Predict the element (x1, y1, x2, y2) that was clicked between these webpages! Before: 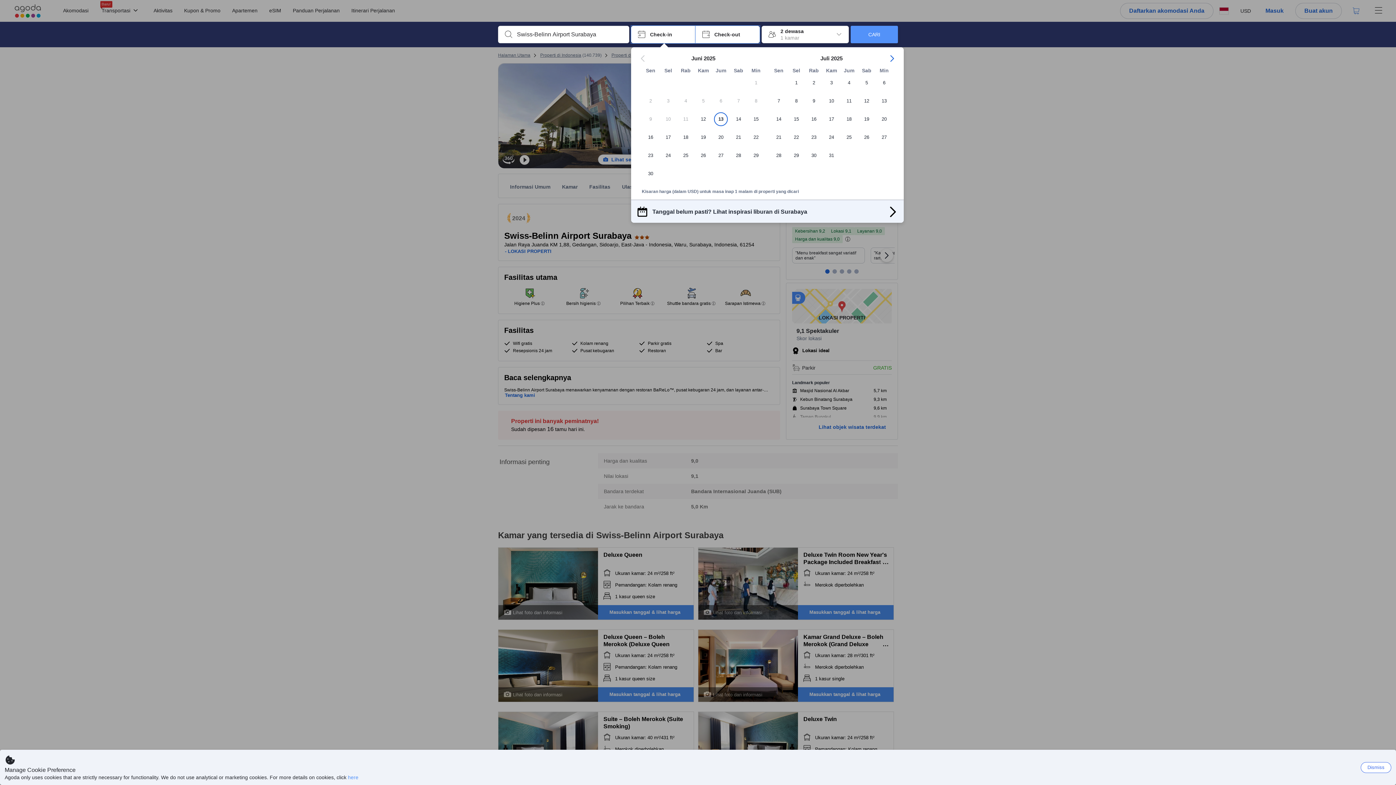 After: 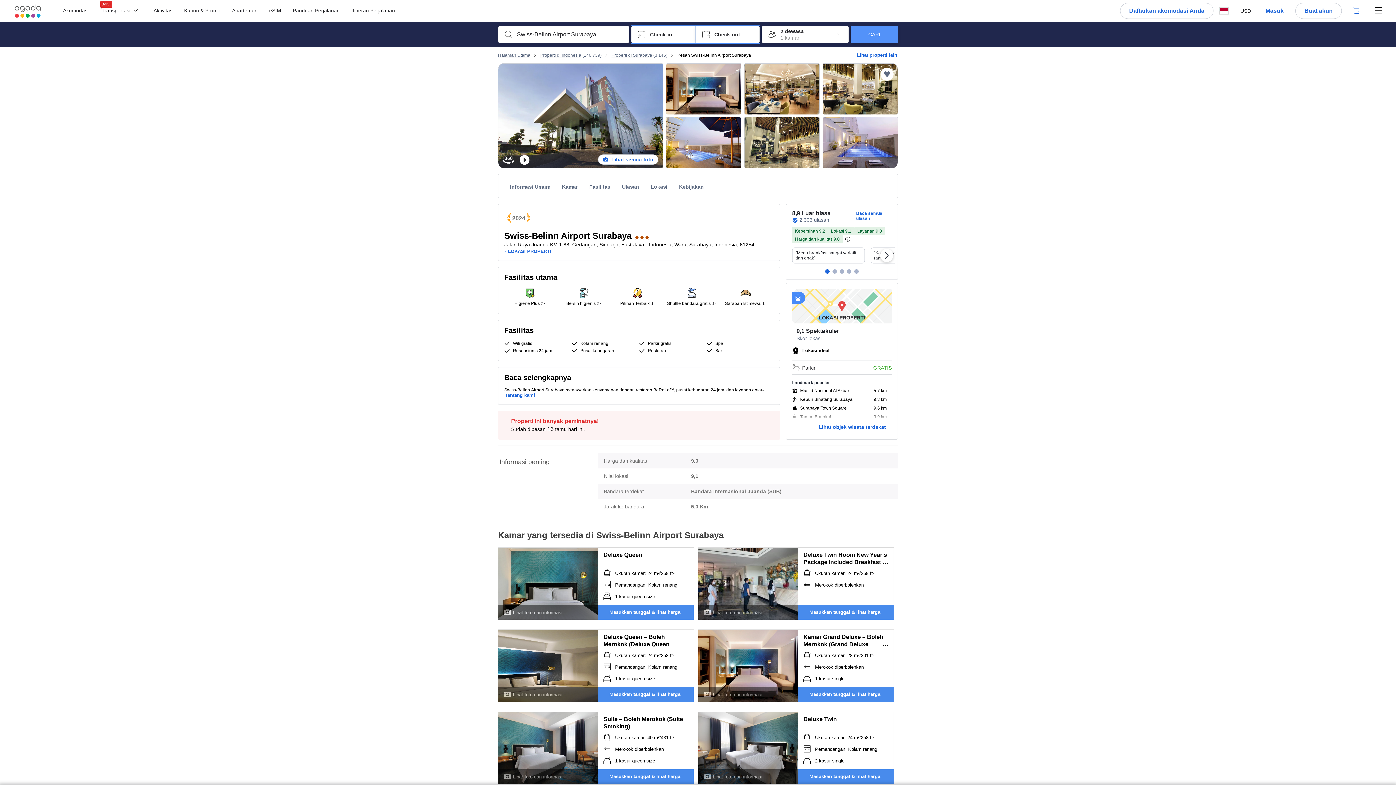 Action: label: Dismiss bbox: (1361, 762, 1391, 773)